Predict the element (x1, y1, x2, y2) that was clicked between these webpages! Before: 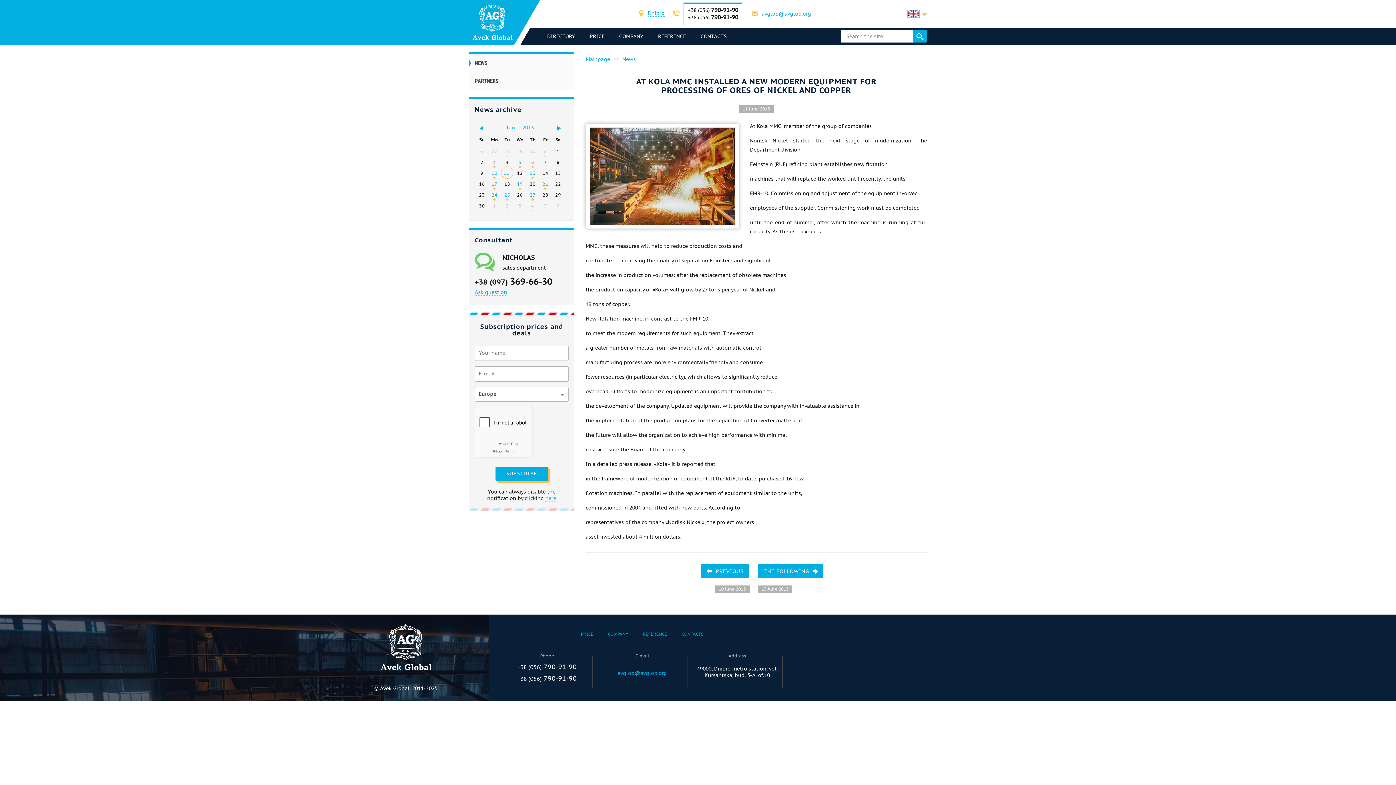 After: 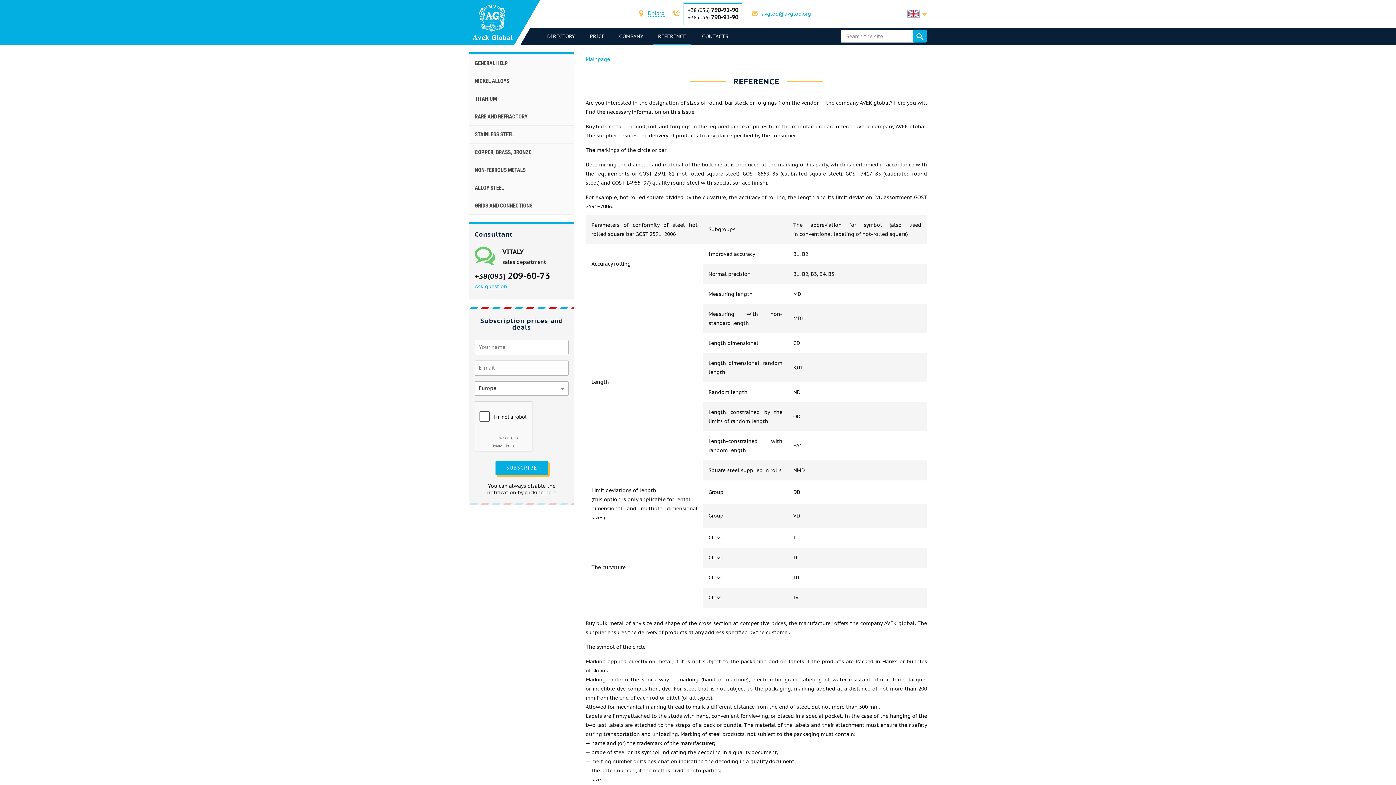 Action: label: REFERENCE bbox: (652, 27, 691, 45)